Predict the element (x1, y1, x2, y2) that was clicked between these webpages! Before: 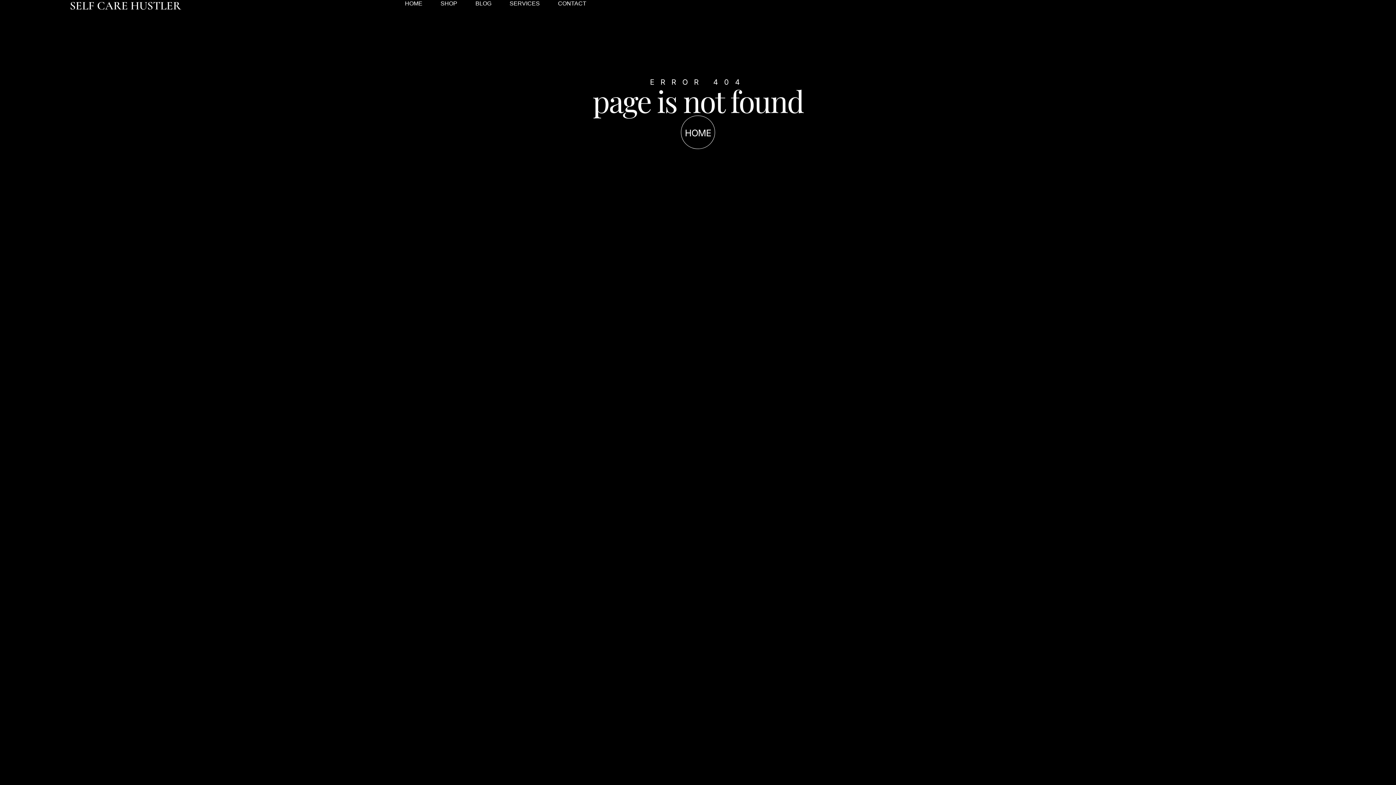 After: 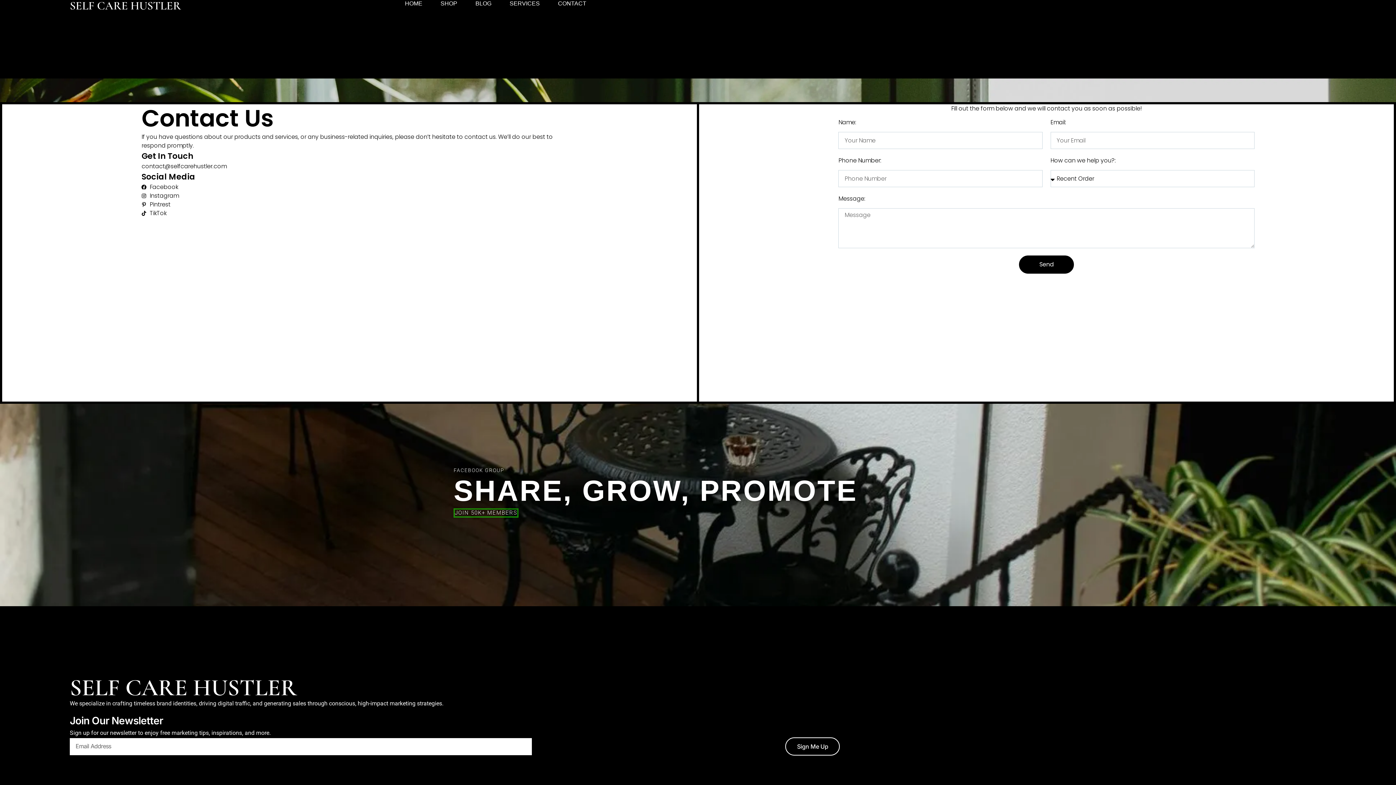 Action: bbox: (558, 0, 586, 7) label: CONTACT